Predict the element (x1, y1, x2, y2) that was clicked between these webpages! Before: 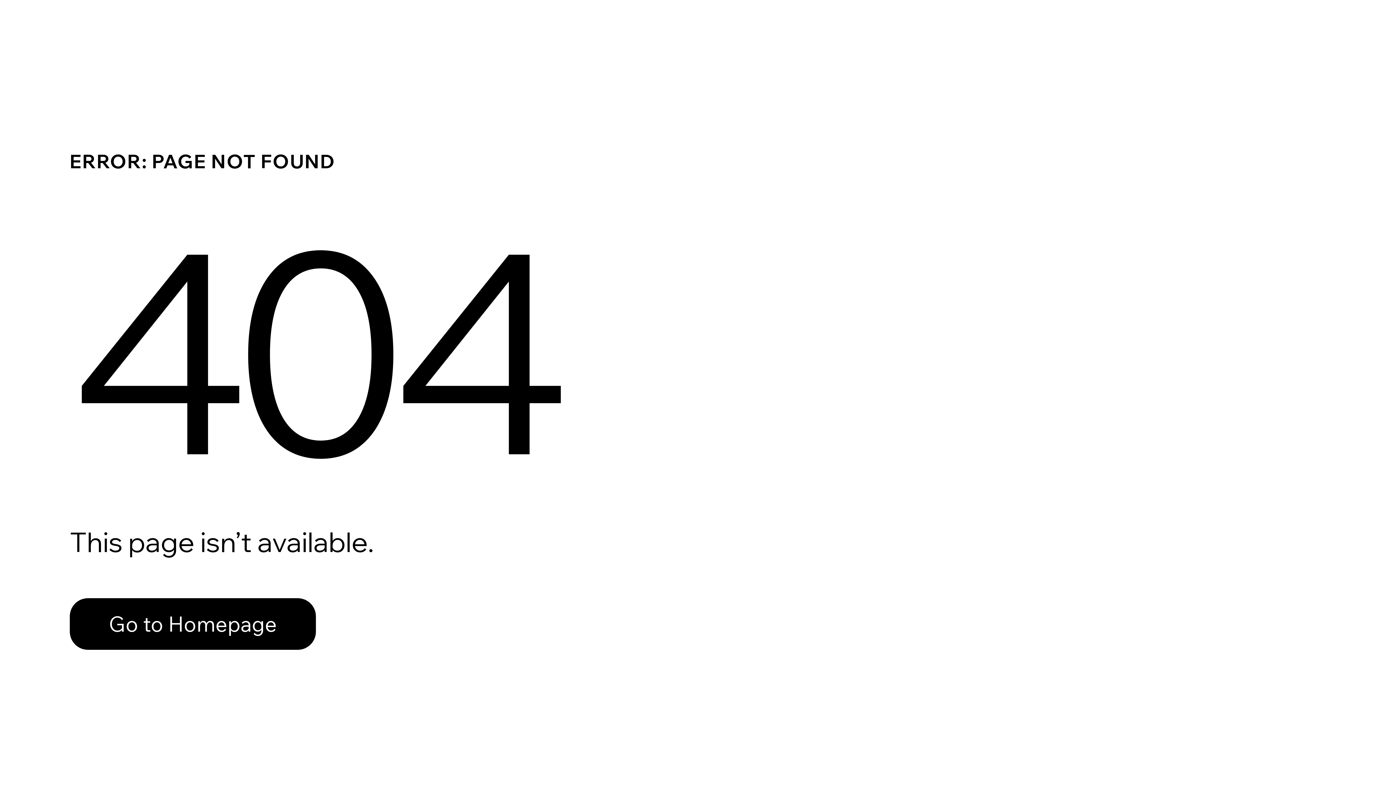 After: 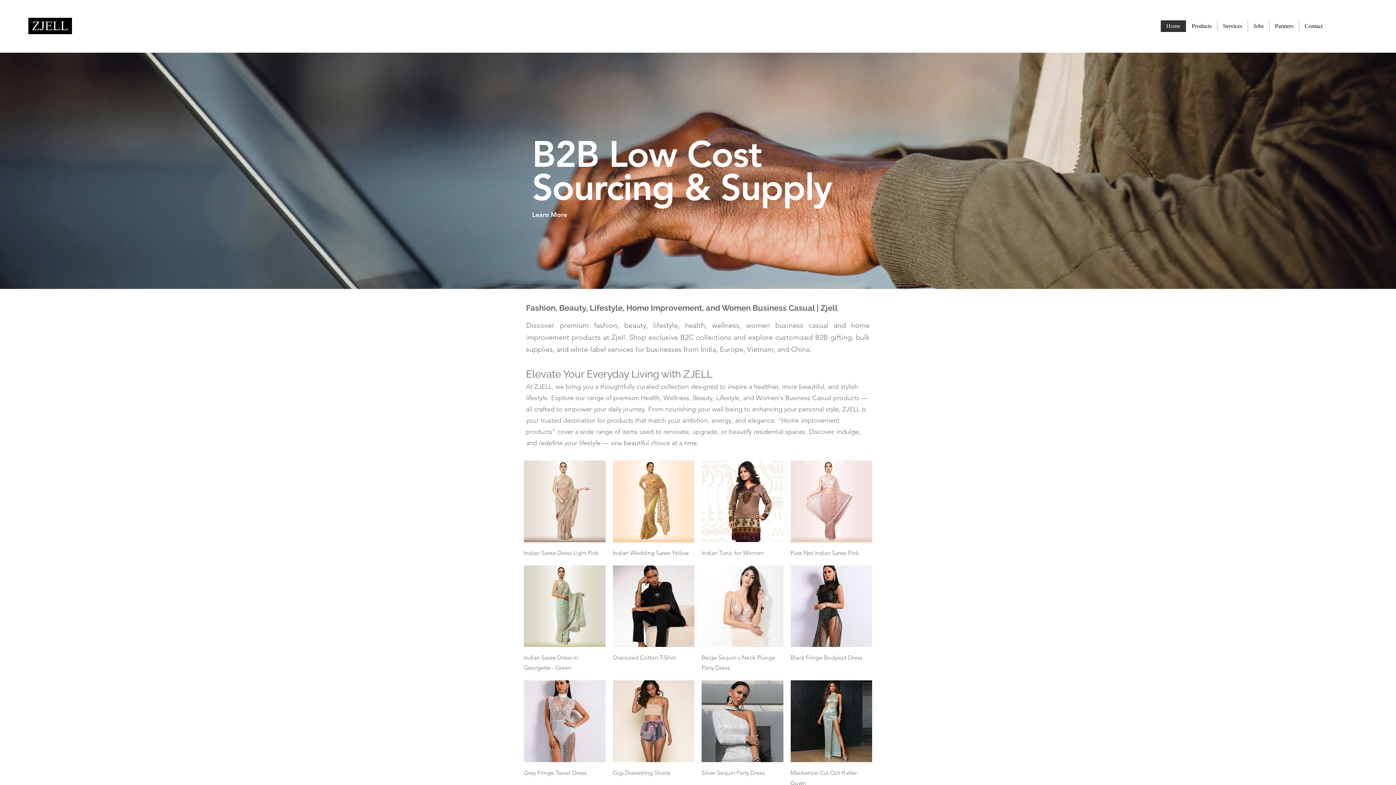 Action: bbox: (69, 582, 768, 659) label: Go to Homepage